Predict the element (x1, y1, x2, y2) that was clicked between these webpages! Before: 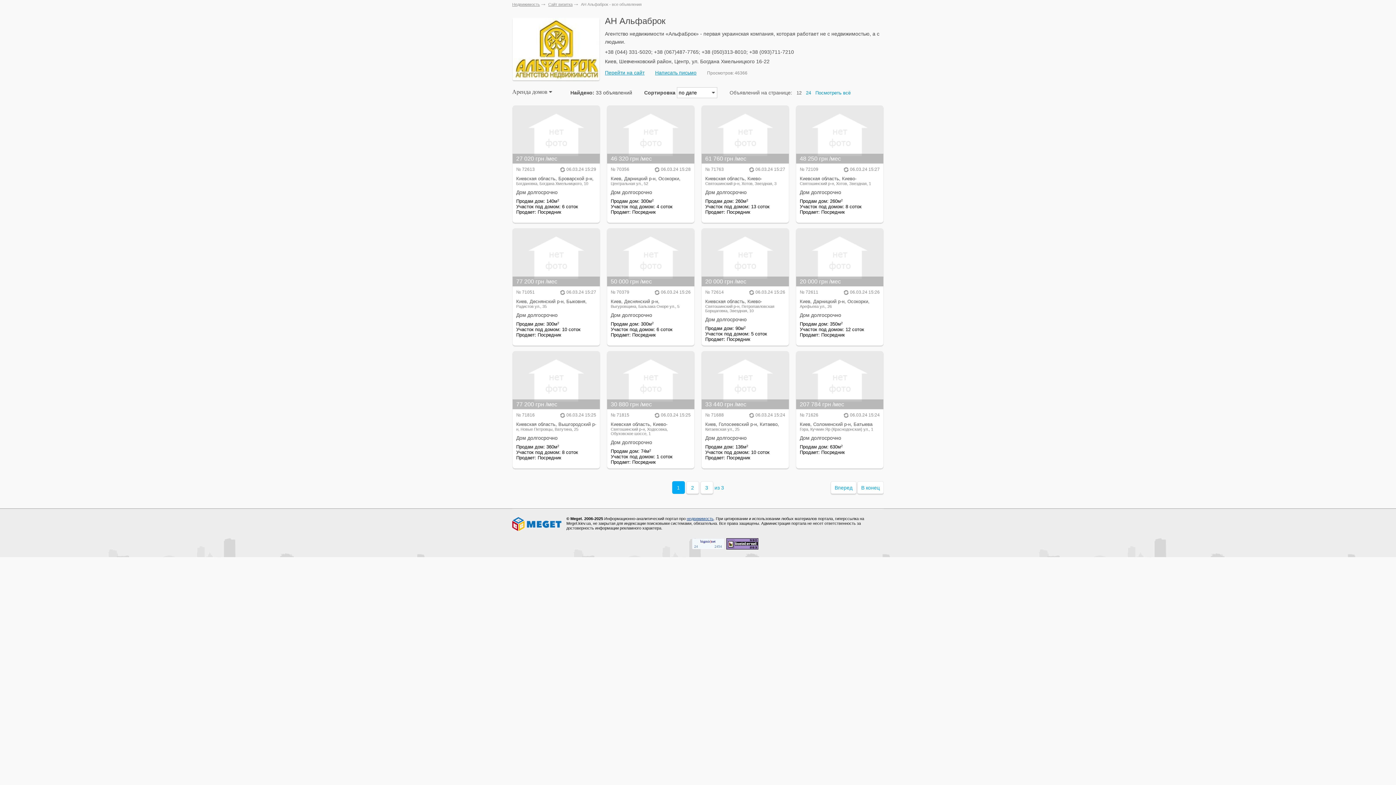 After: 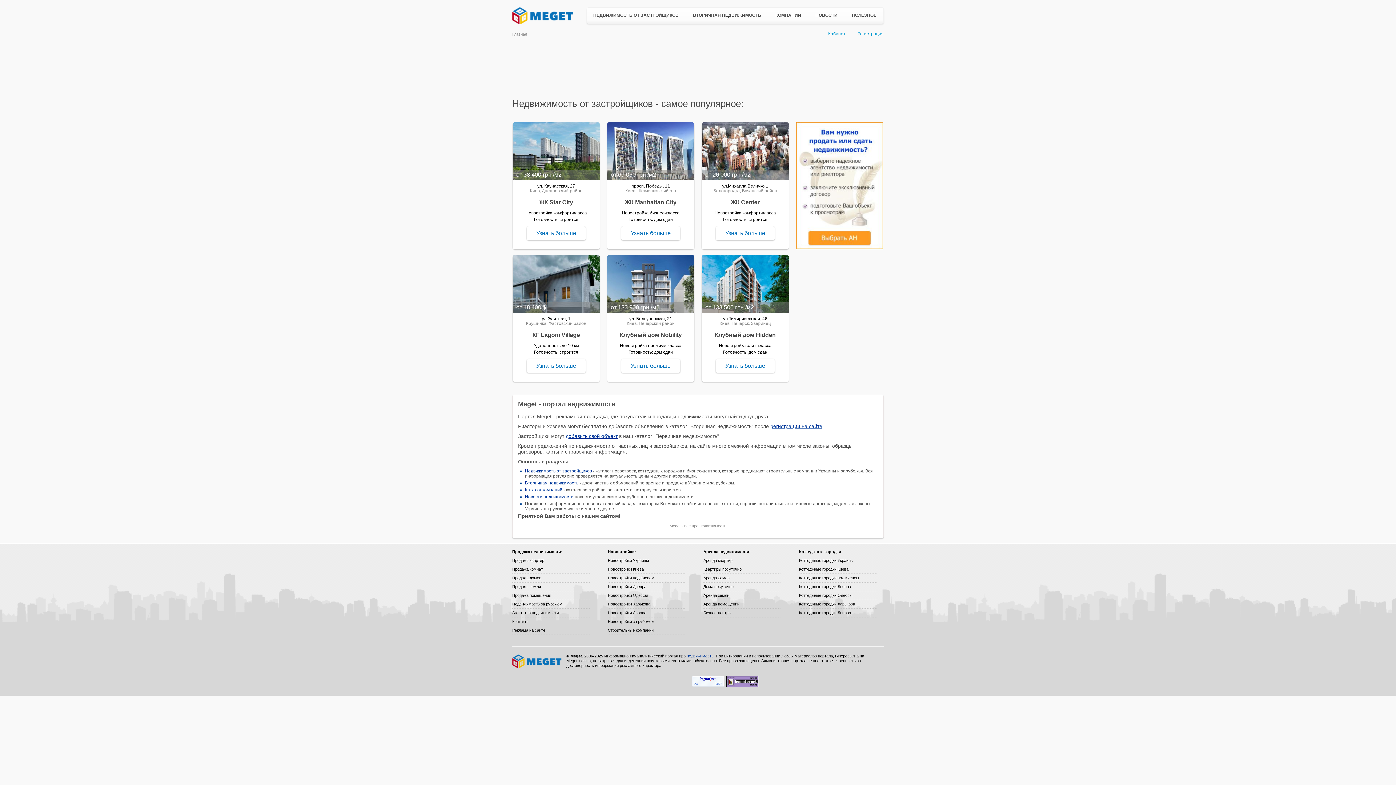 Action: bbox: (512, 1, 545, 6) label: Недвижимость